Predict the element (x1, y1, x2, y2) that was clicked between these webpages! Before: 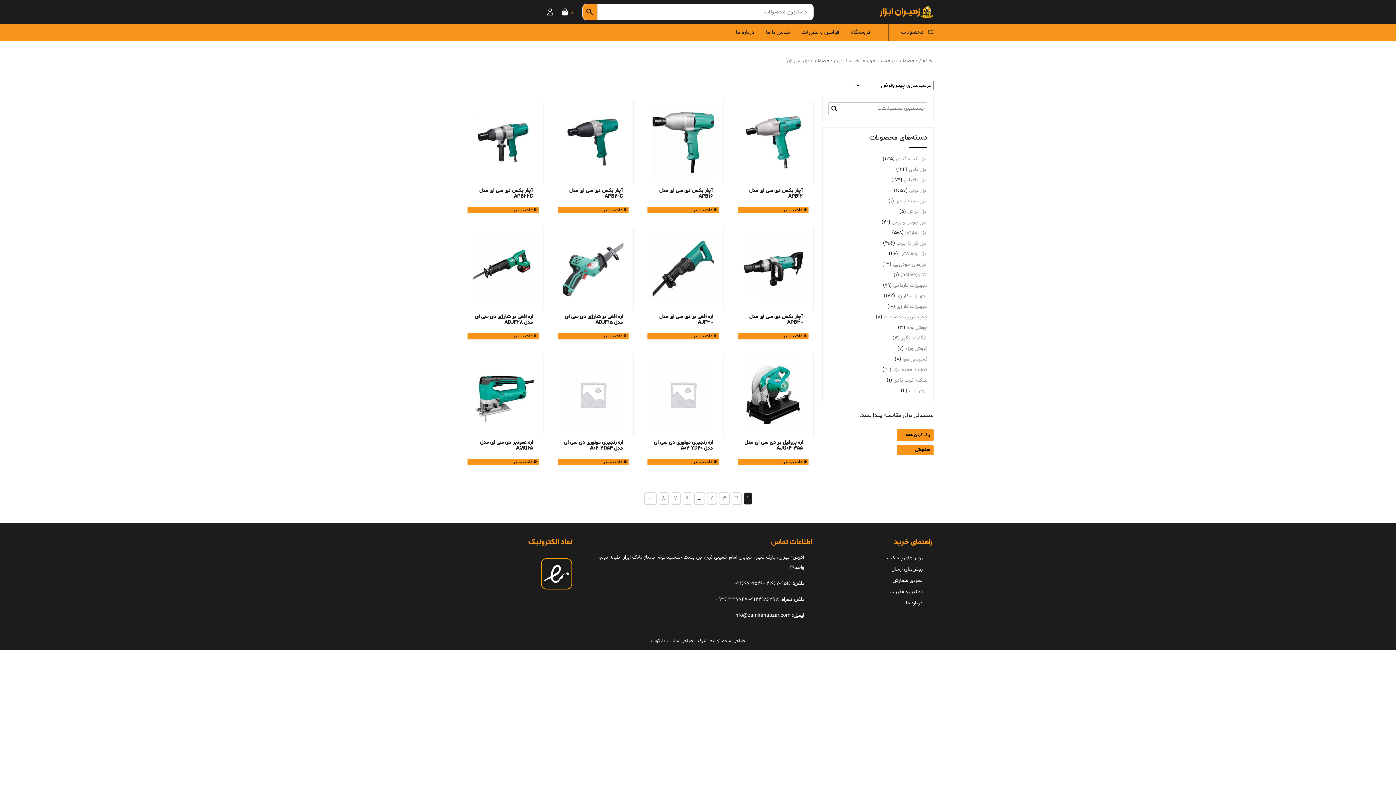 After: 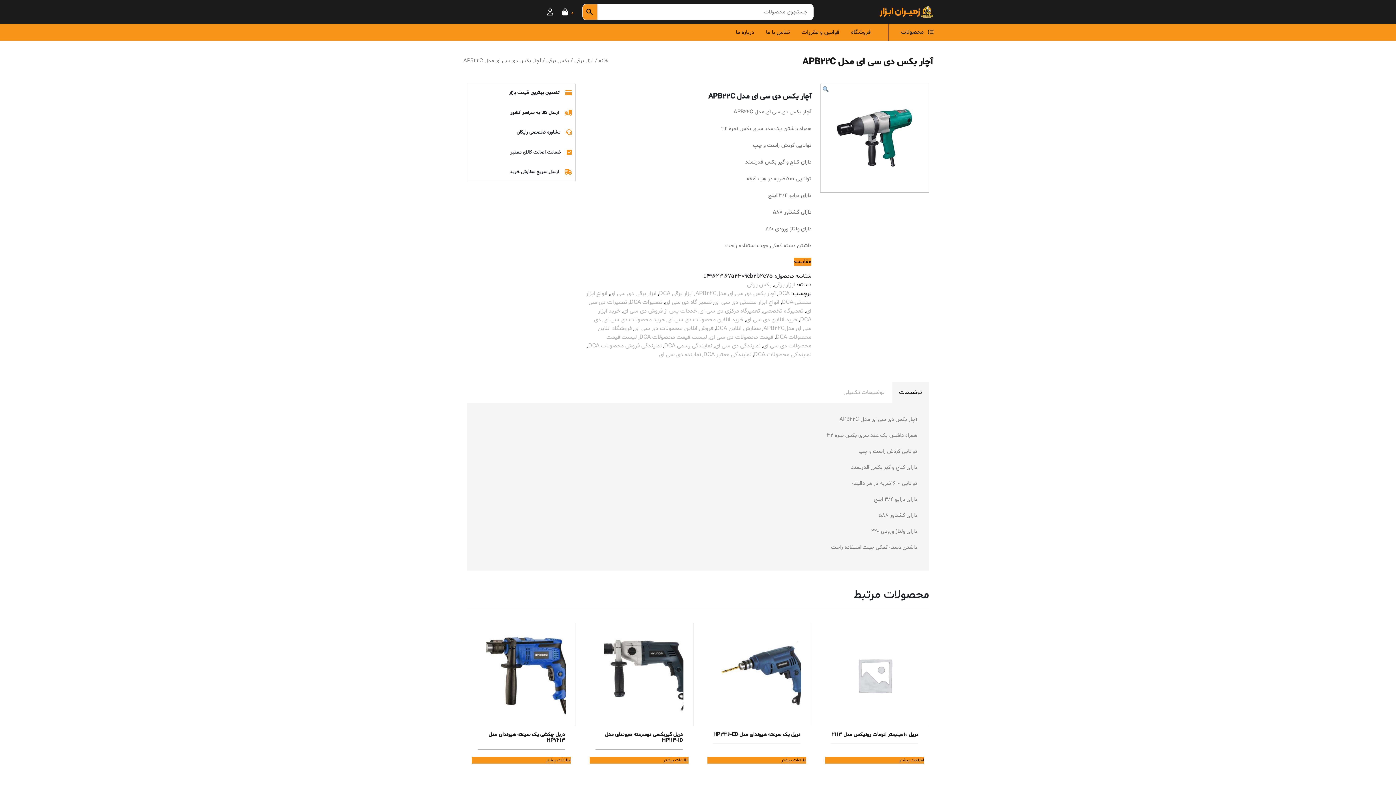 Action: label: بیشتر بخوانید درباره “آچار بکس دی سی ای مدل APB22C” bbox: (467, 206, 538, 213)